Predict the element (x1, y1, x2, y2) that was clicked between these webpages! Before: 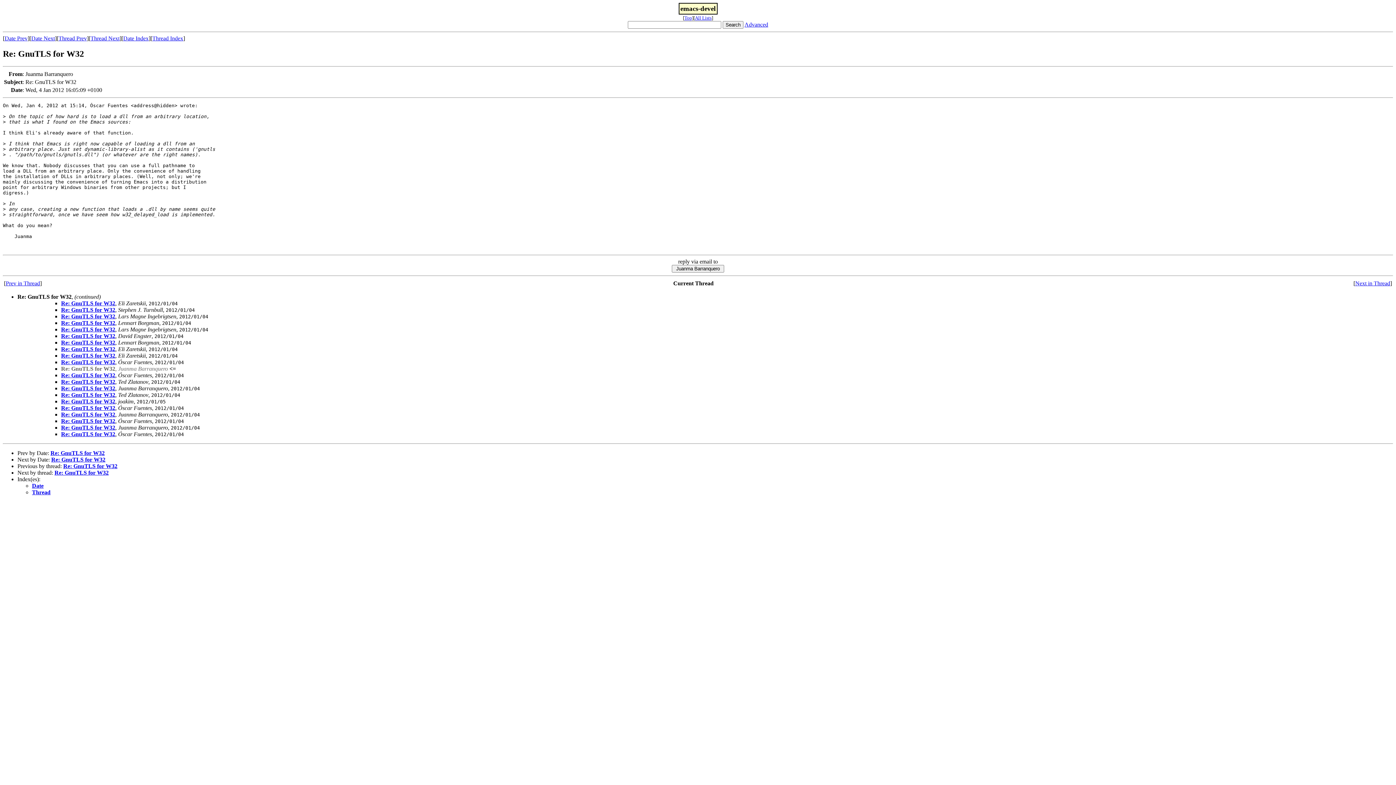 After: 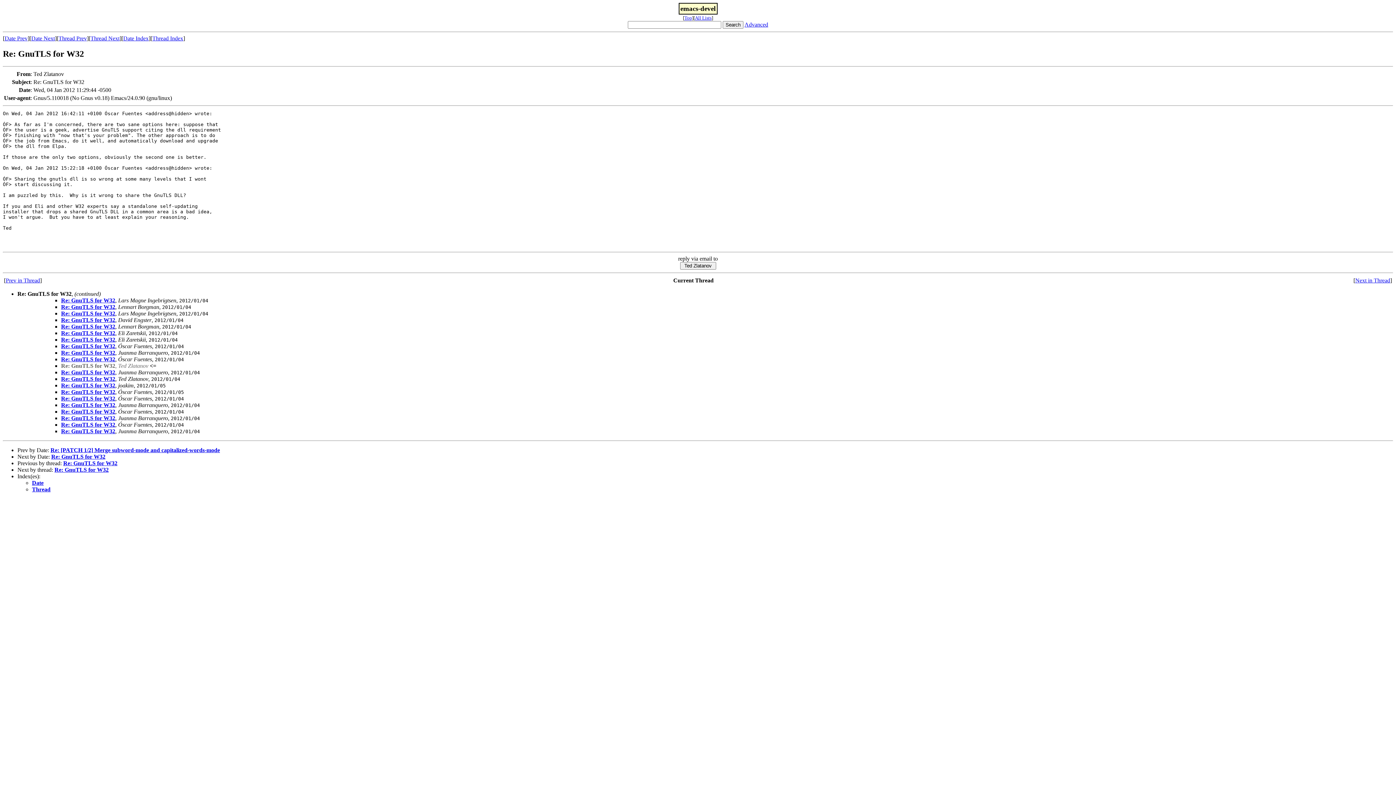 Action: bbox: (61, 378, 115, 385) label: Re: GnuTLS for W32